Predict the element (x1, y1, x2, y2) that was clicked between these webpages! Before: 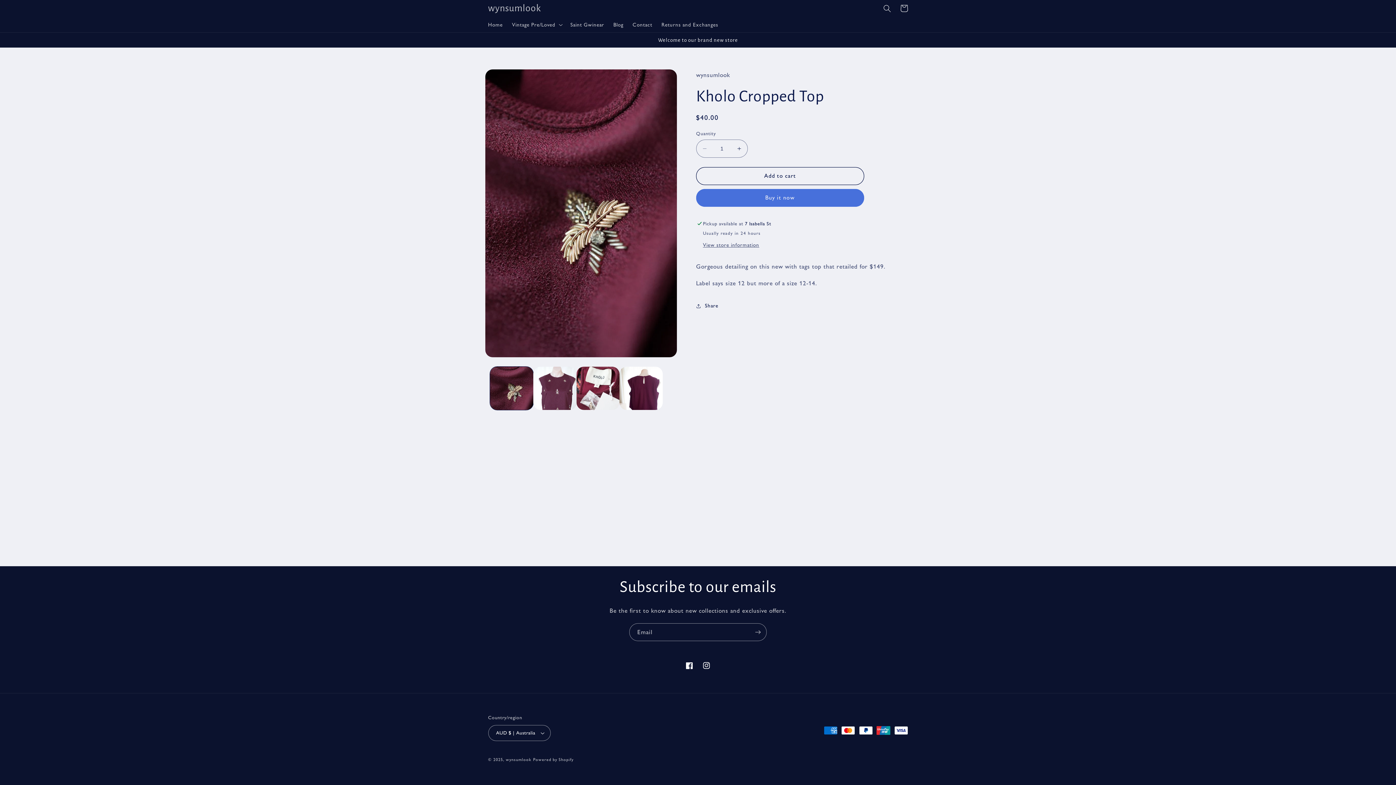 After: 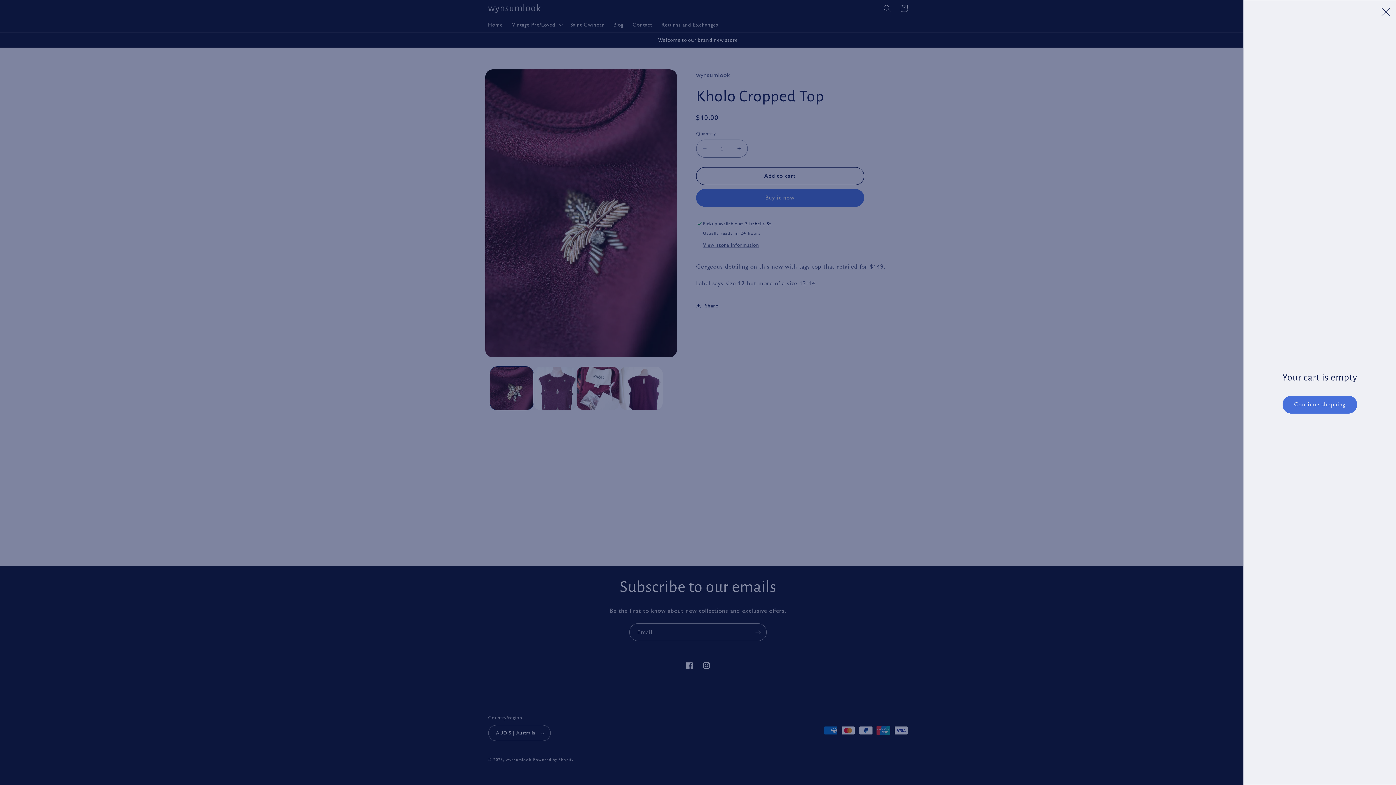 Action: bbox: (895, 0, 912, 16) label: Cart